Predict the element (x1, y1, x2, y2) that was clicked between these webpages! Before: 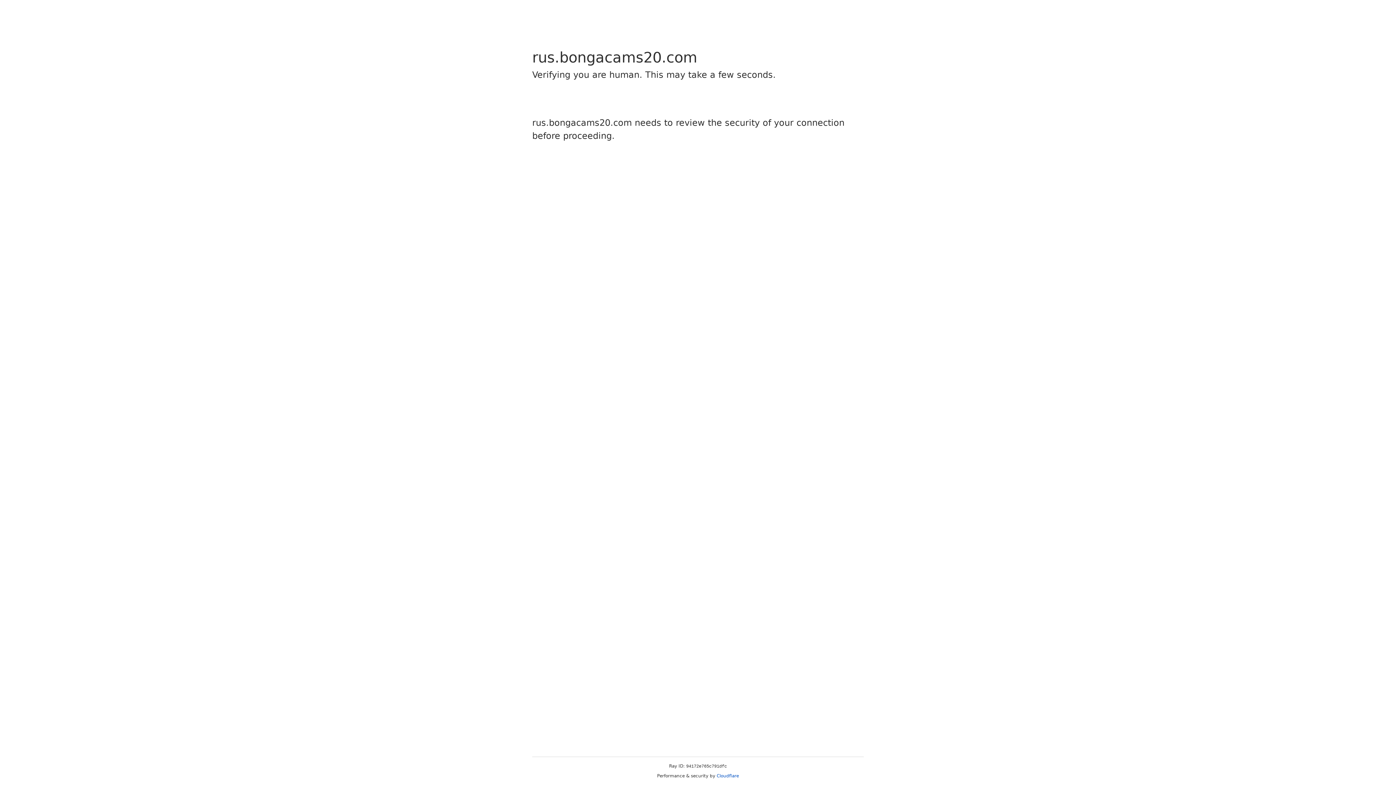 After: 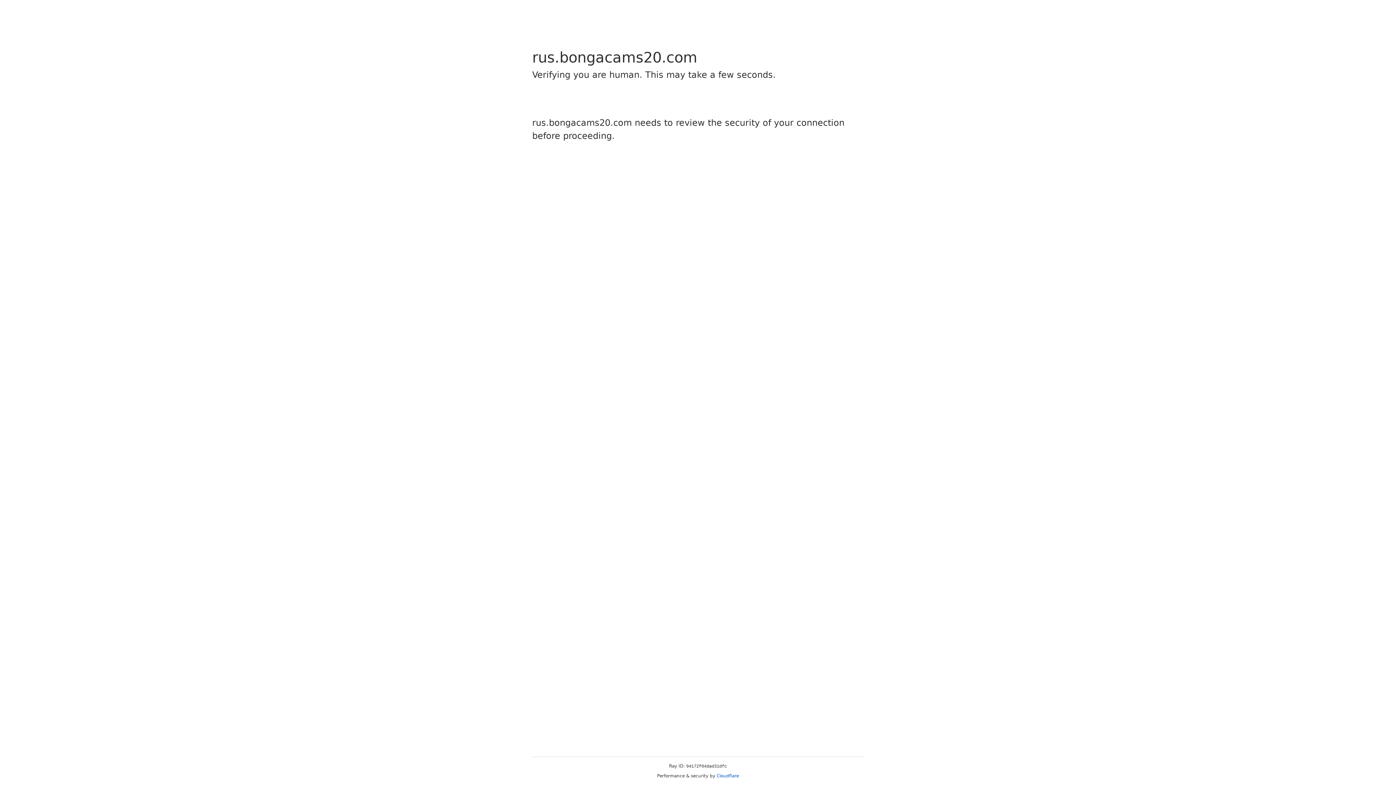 Action: label: Cloudflare bbox: (716, 773, 739, 778)